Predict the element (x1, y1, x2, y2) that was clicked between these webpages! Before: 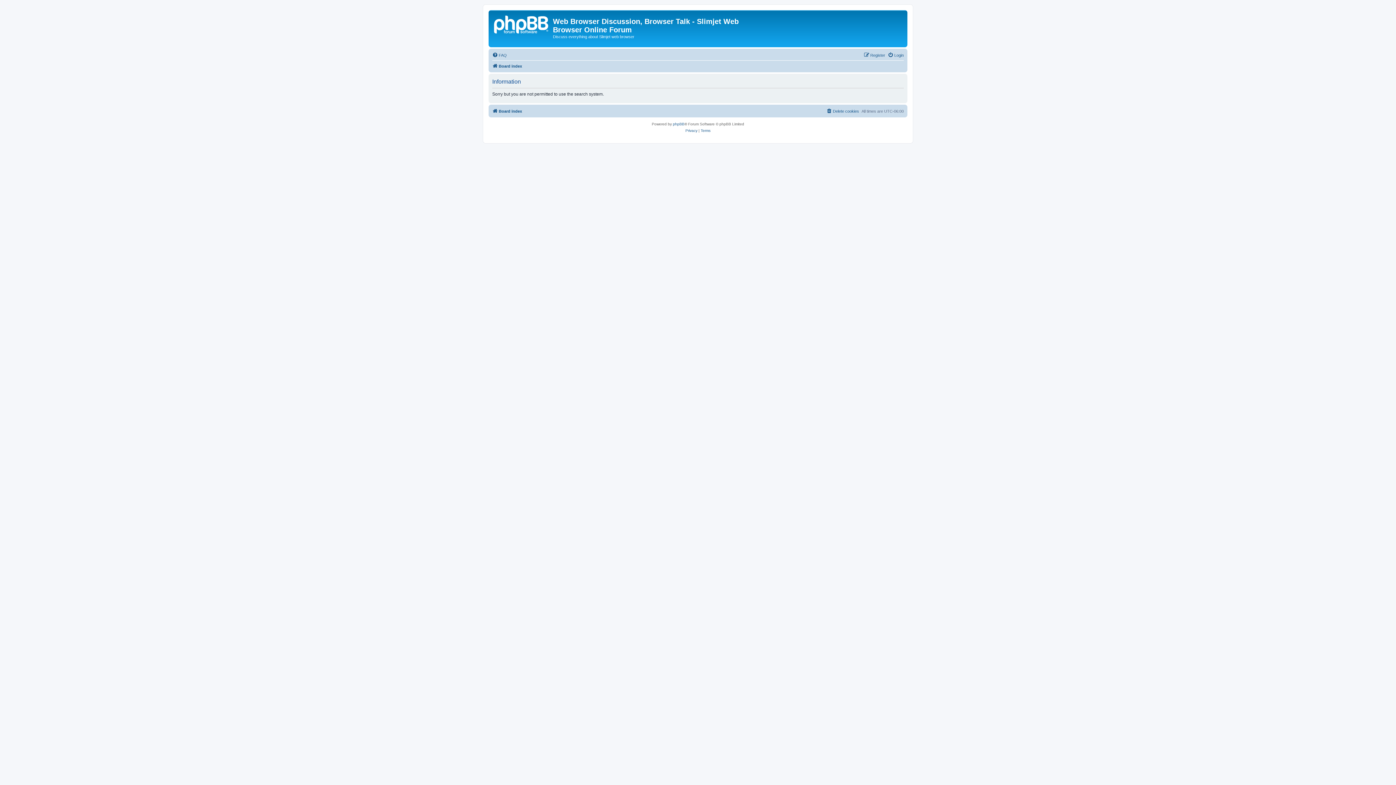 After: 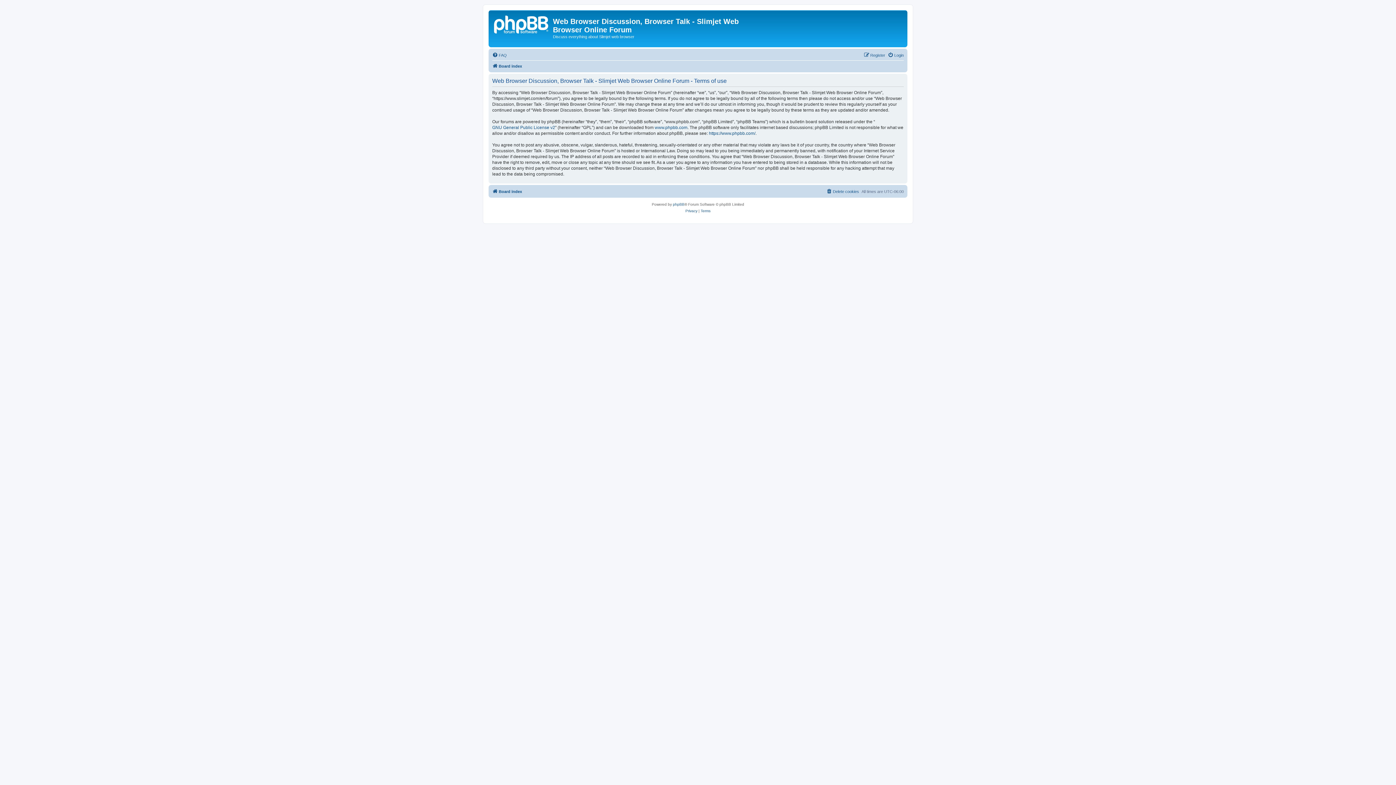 Action: bbox: (700, 127, 710, 134) label: Terms